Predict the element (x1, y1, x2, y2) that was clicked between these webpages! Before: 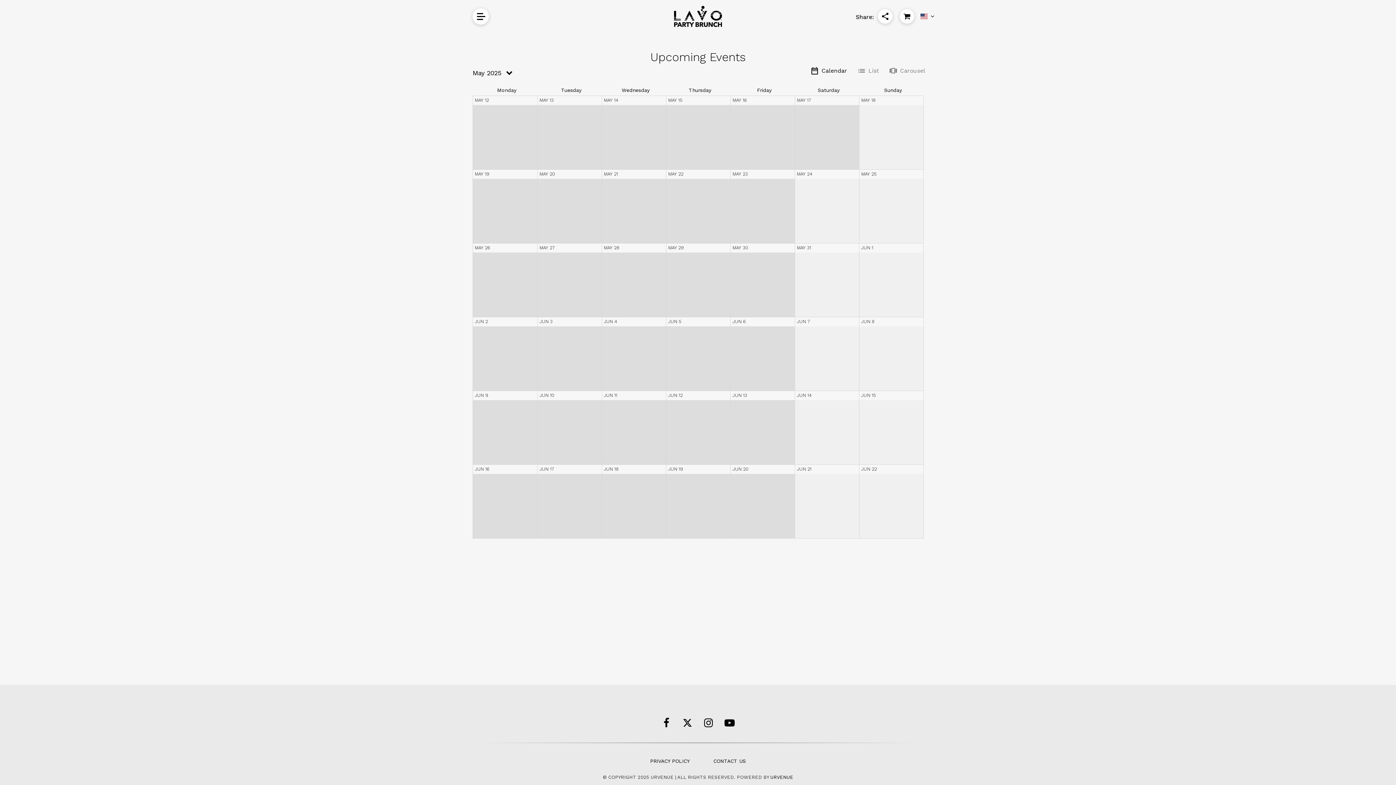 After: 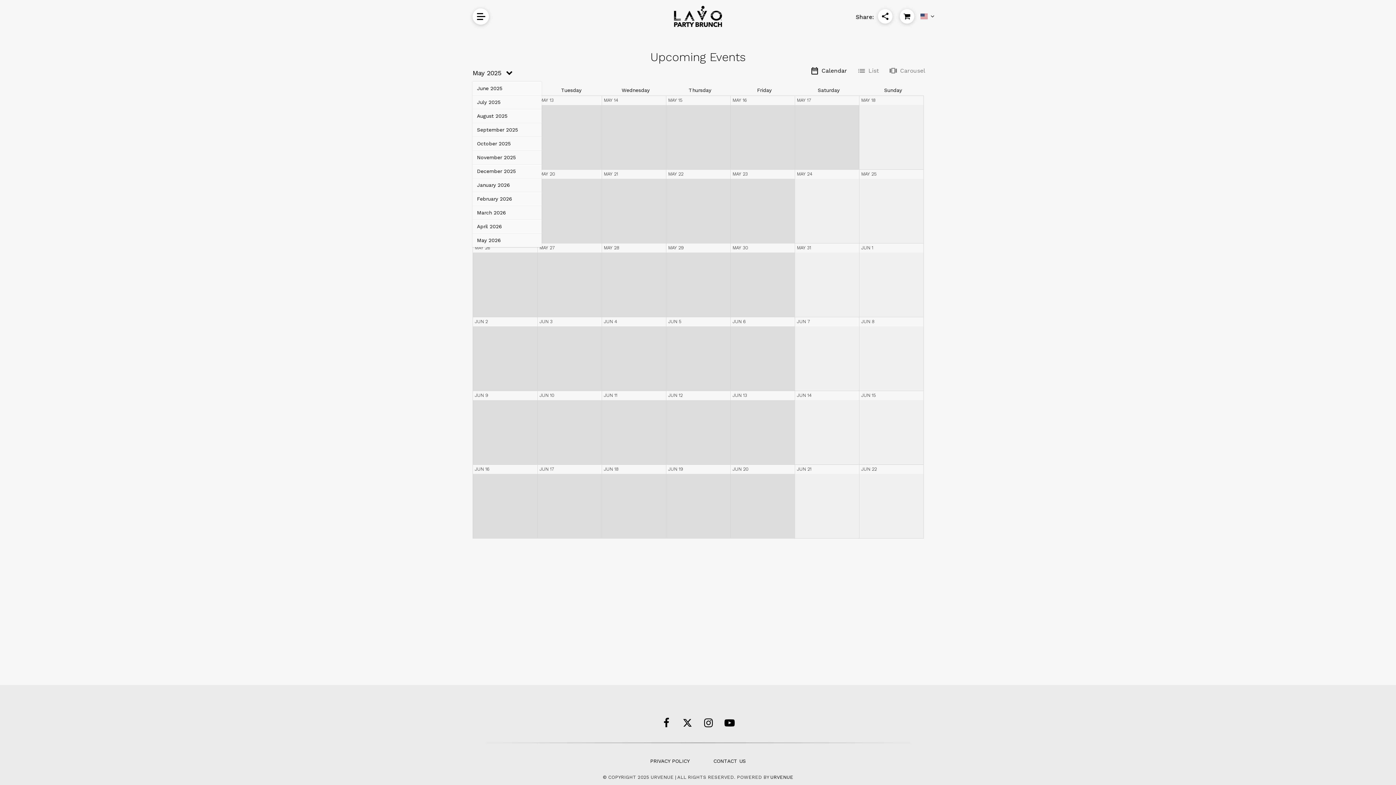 Action: bbox: (472, 66, 513, 79) label: May 2025